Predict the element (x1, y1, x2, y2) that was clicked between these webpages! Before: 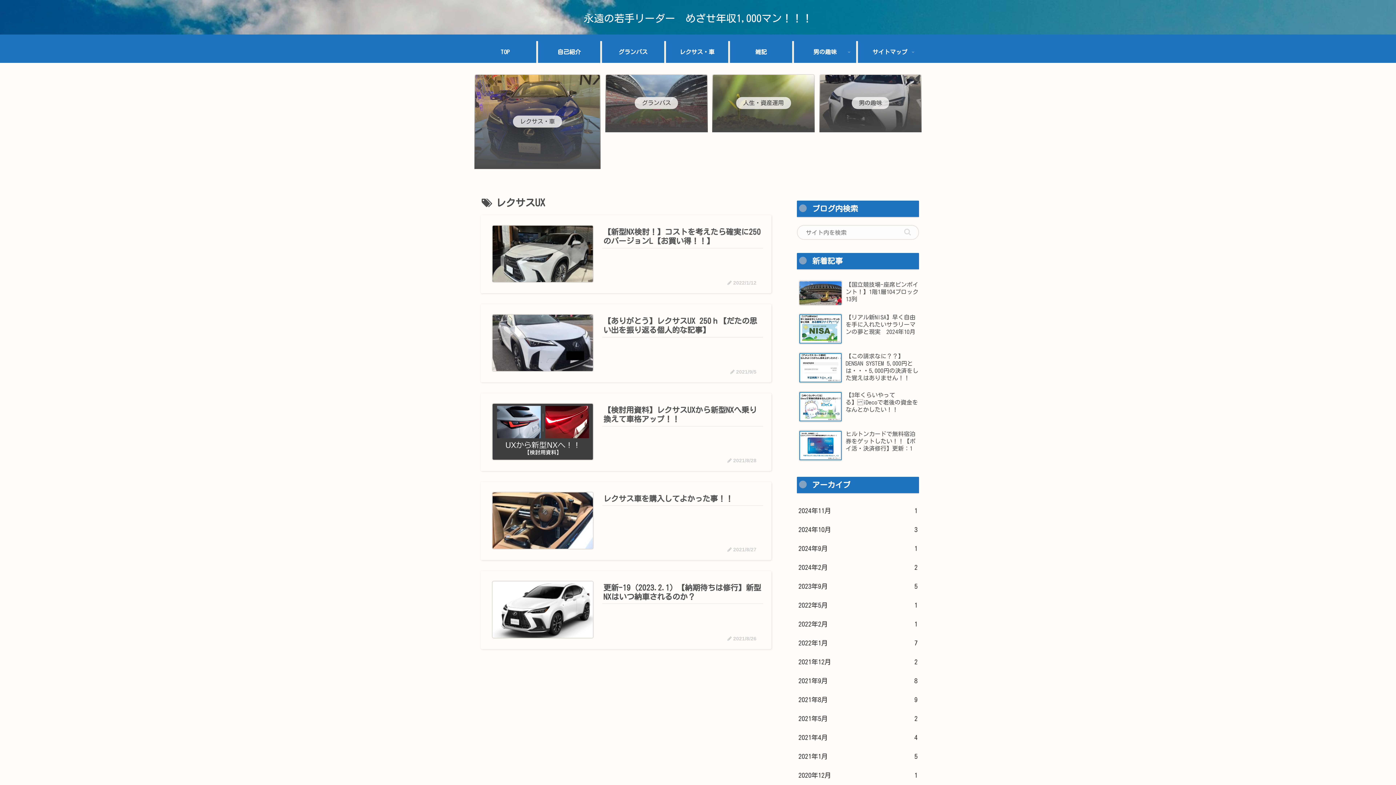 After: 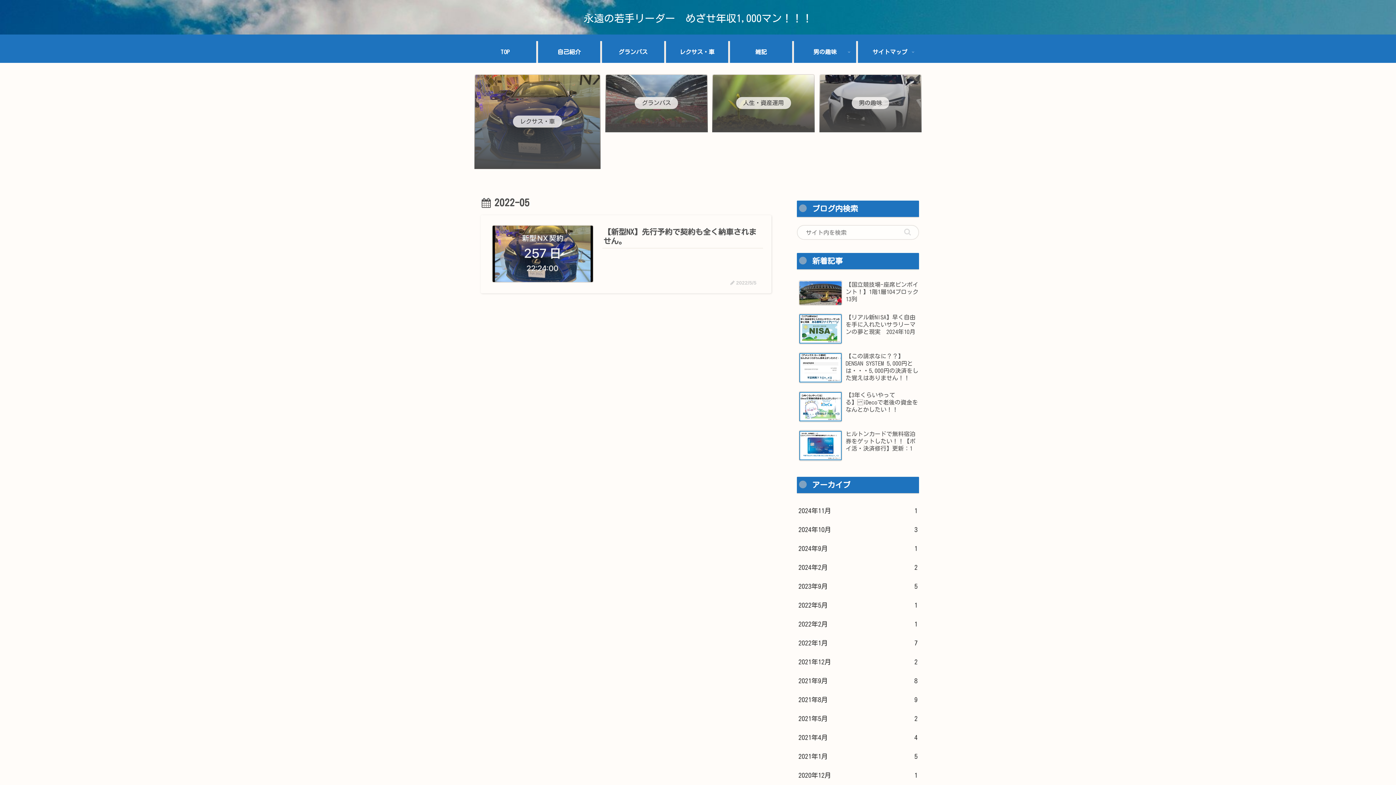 Action: bbox: (797, 595, 919, 614) label: 2022年5月
1